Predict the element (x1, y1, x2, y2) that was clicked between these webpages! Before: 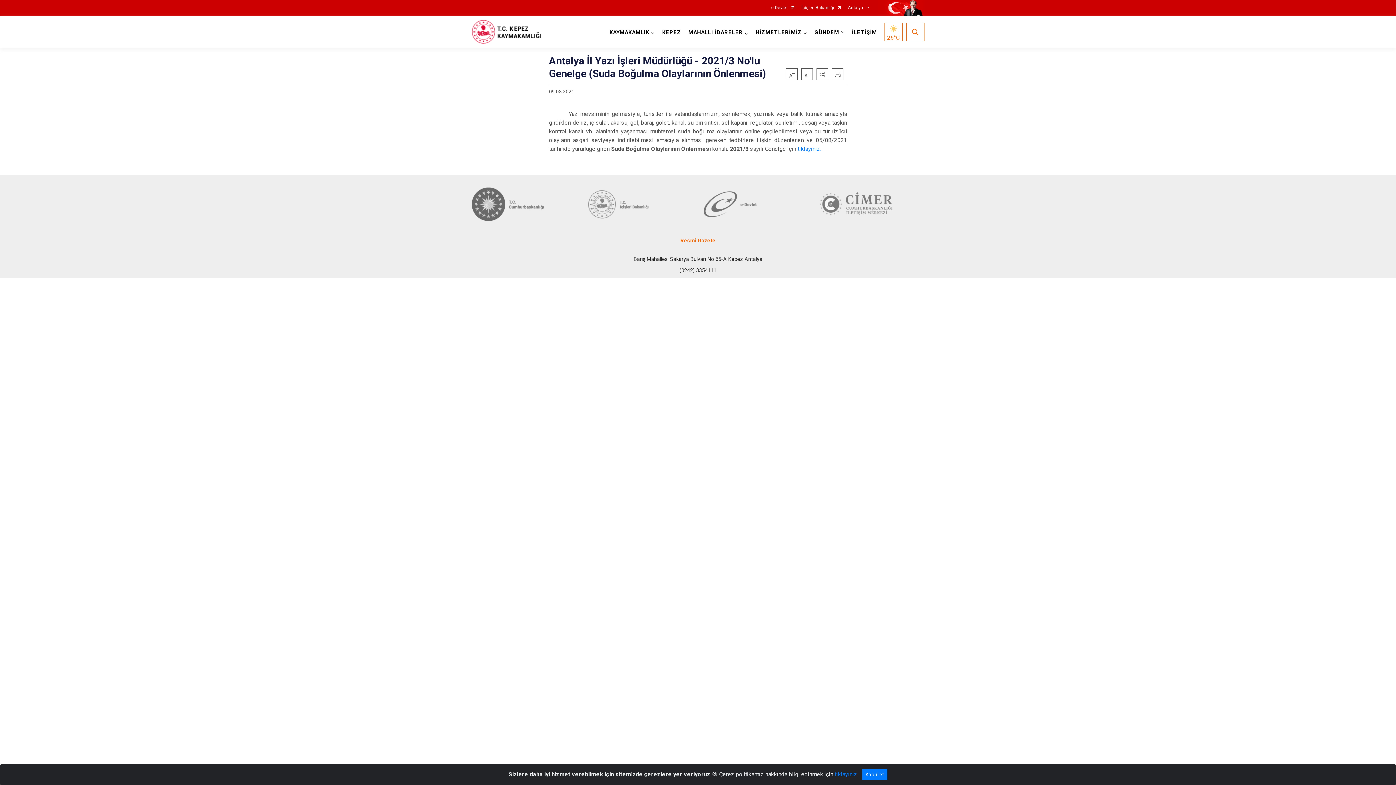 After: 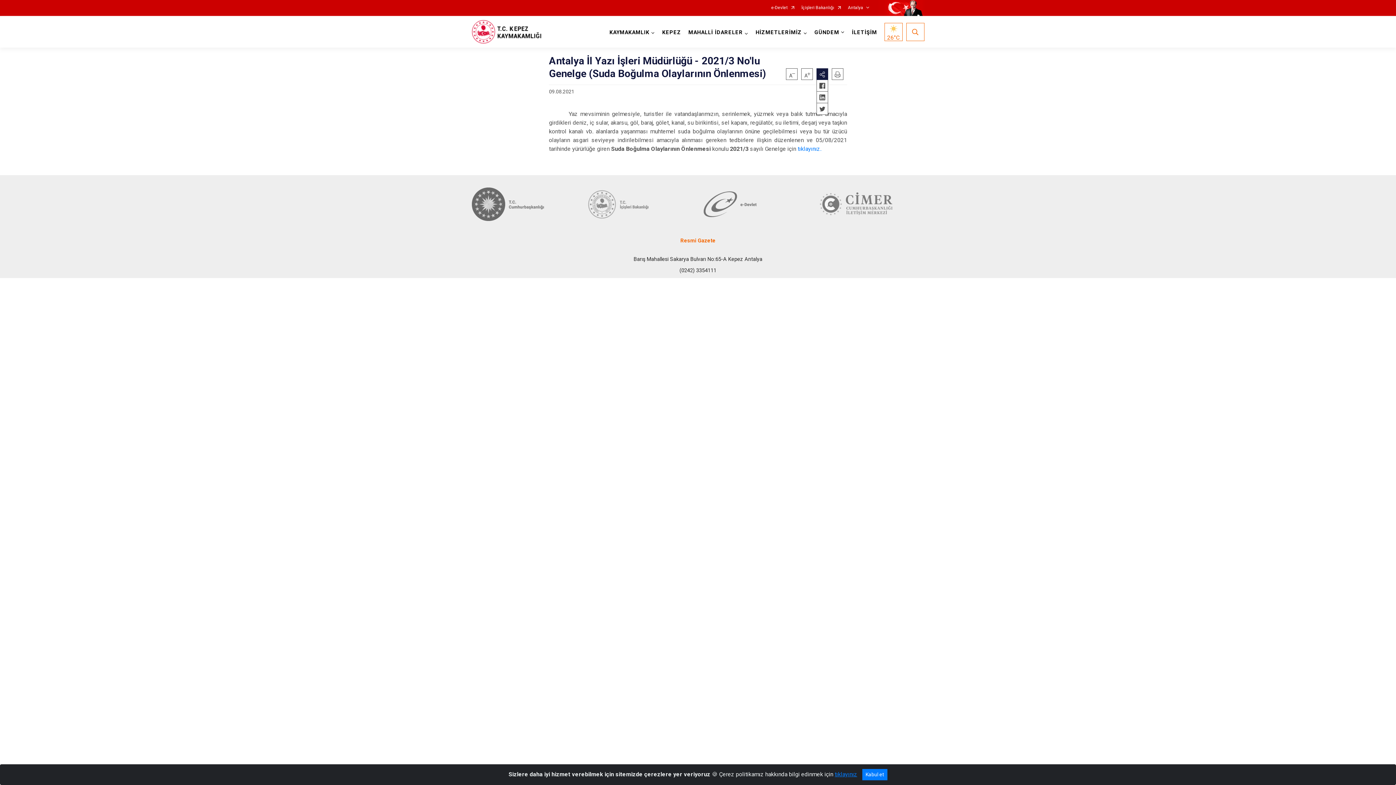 Action: bbox: (816, 68, 828, 80)